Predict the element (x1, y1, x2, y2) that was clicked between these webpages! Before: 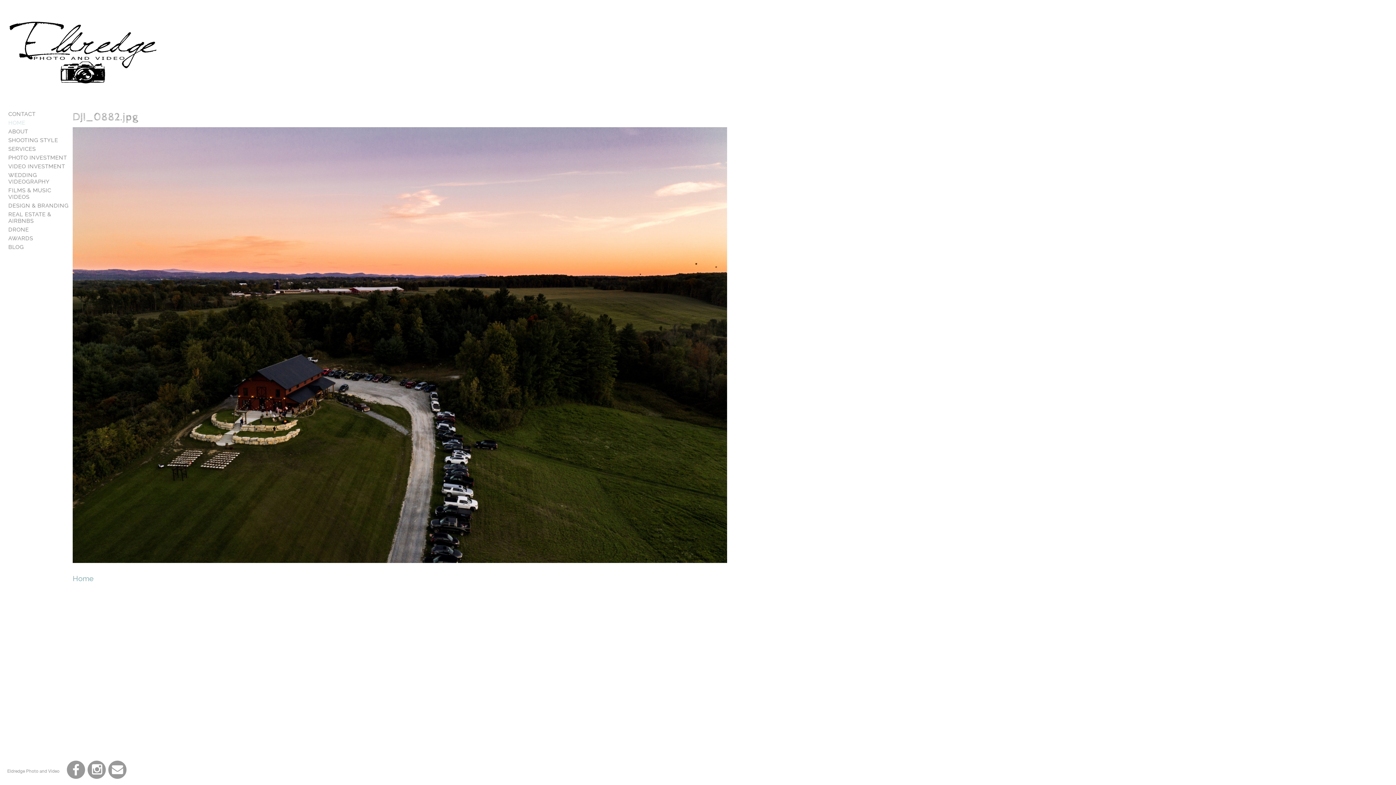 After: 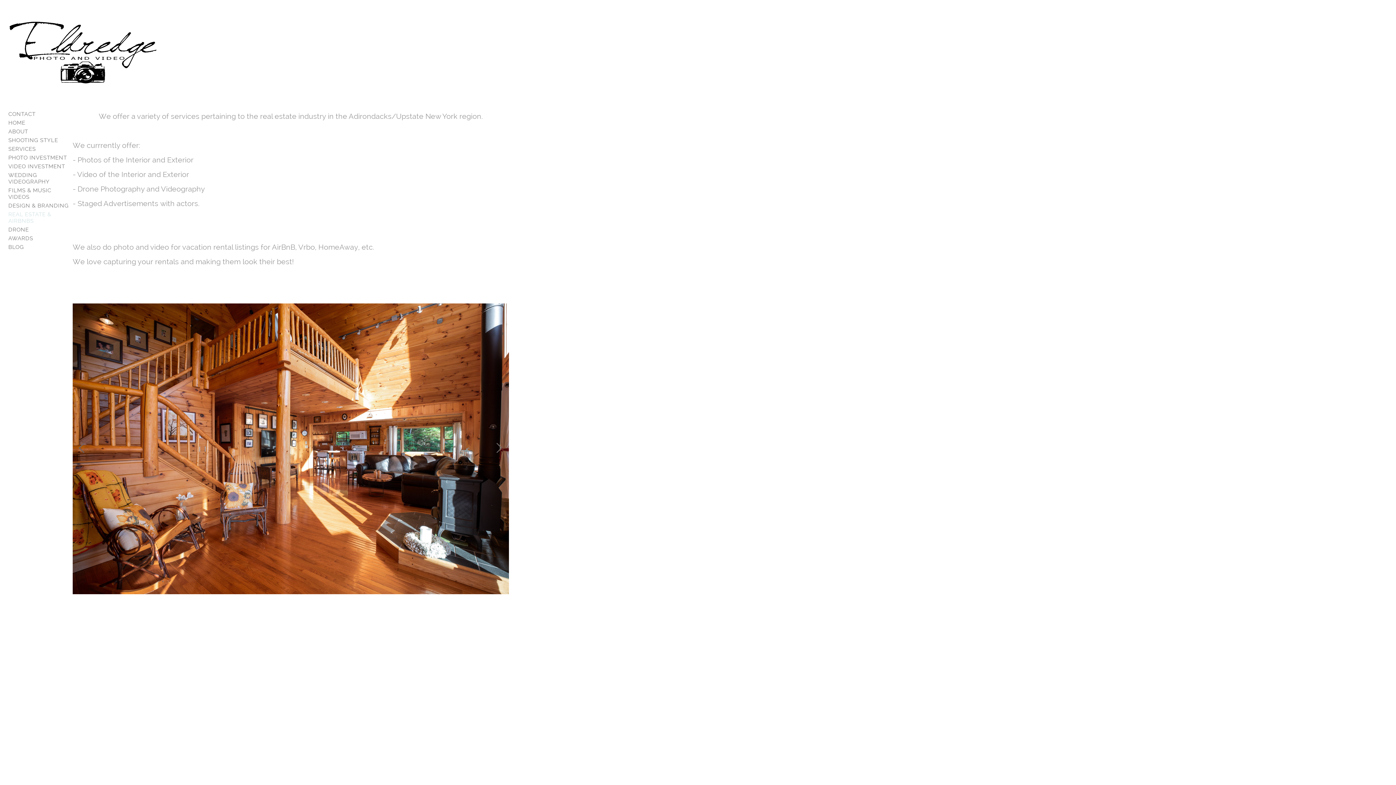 Action: label: REAL ESTATE & AIRBNBS bbox: (8, 211, 51, 224)